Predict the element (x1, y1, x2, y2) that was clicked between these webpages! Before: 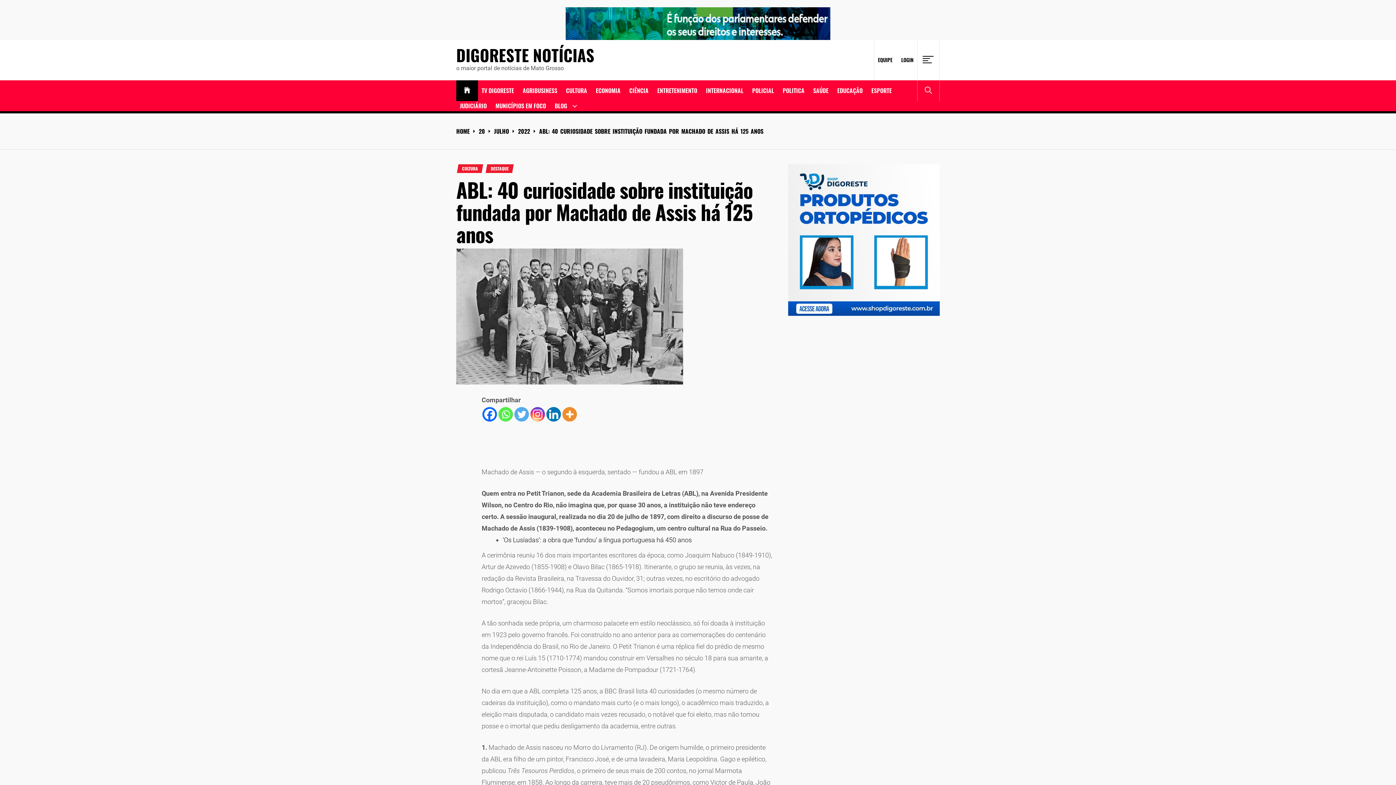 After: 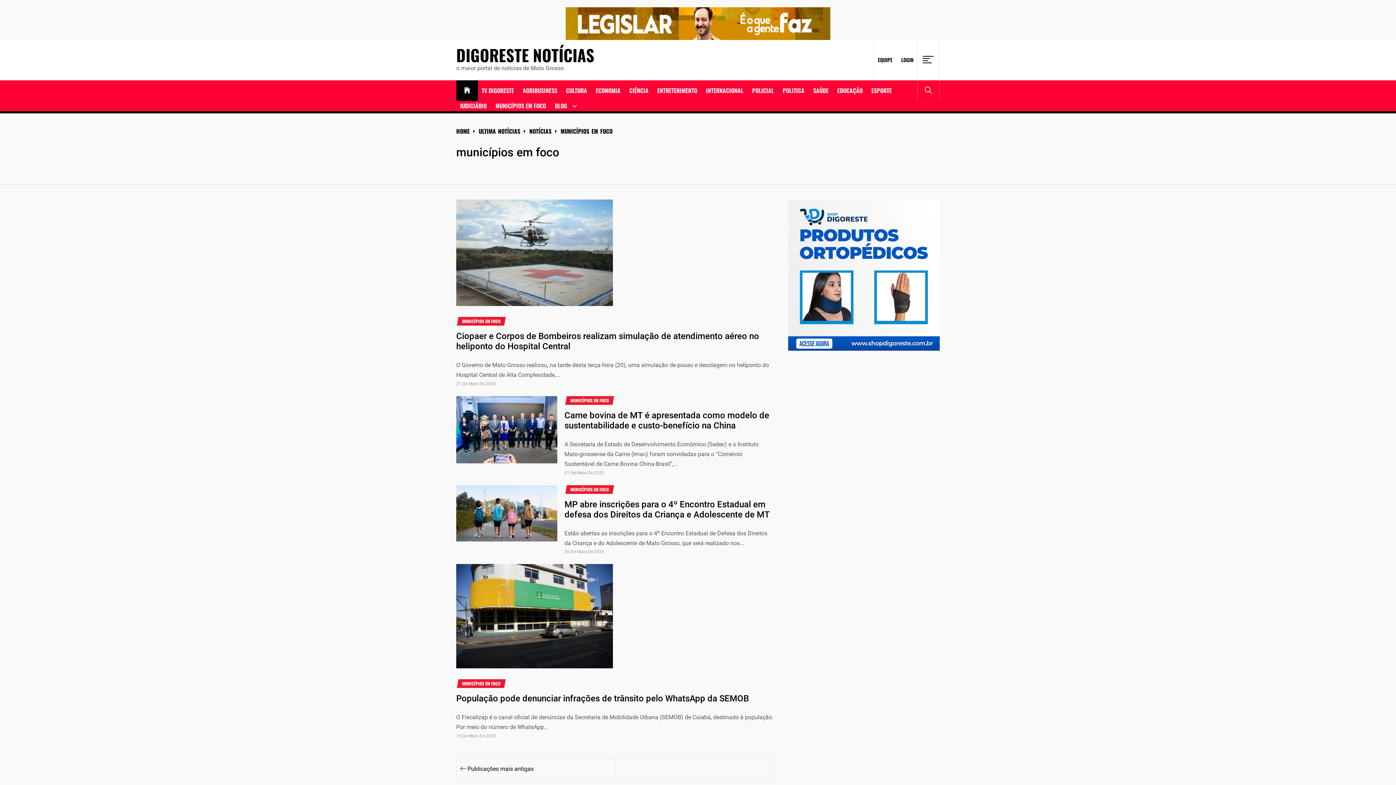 Action: label: MUNICÍPIOS EM FOCO bbox: (492, 101, 549, 110)